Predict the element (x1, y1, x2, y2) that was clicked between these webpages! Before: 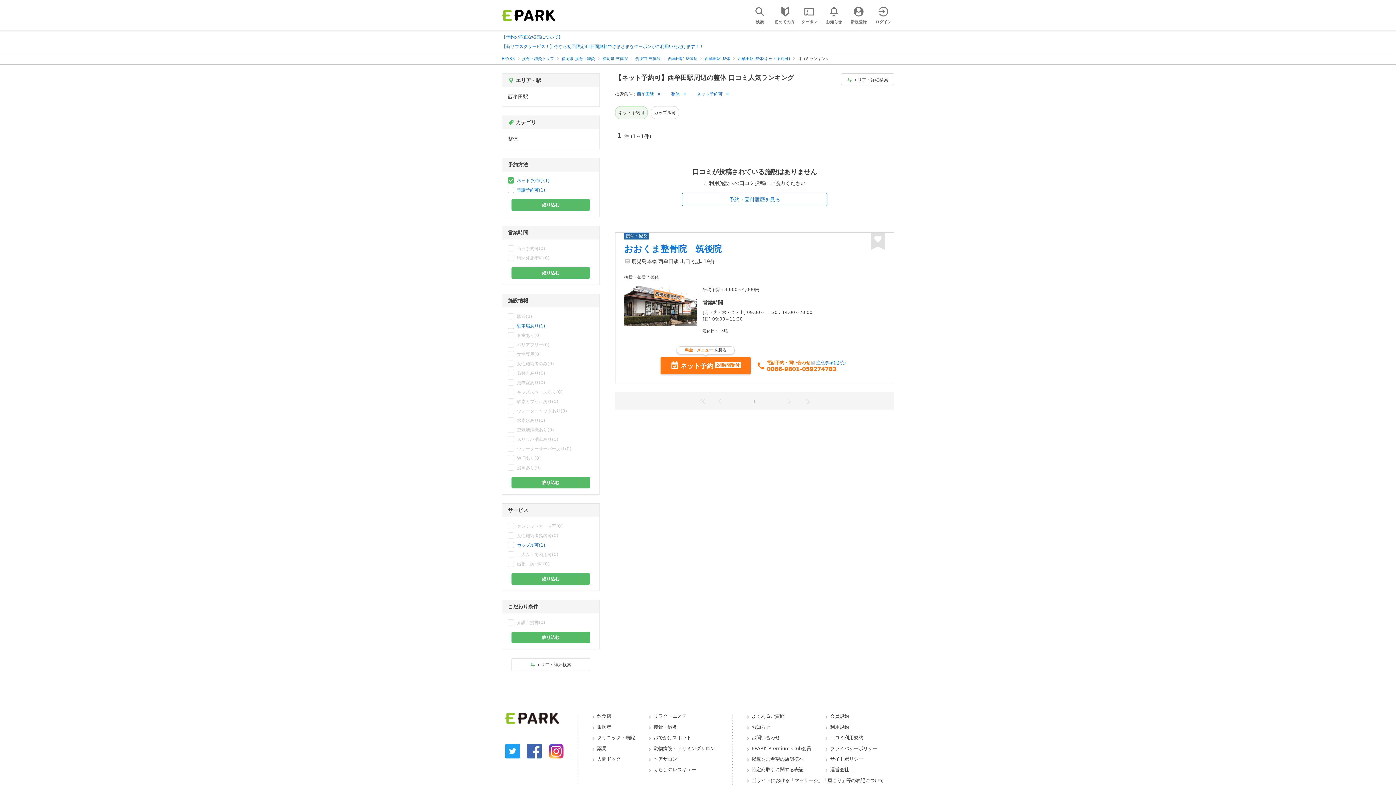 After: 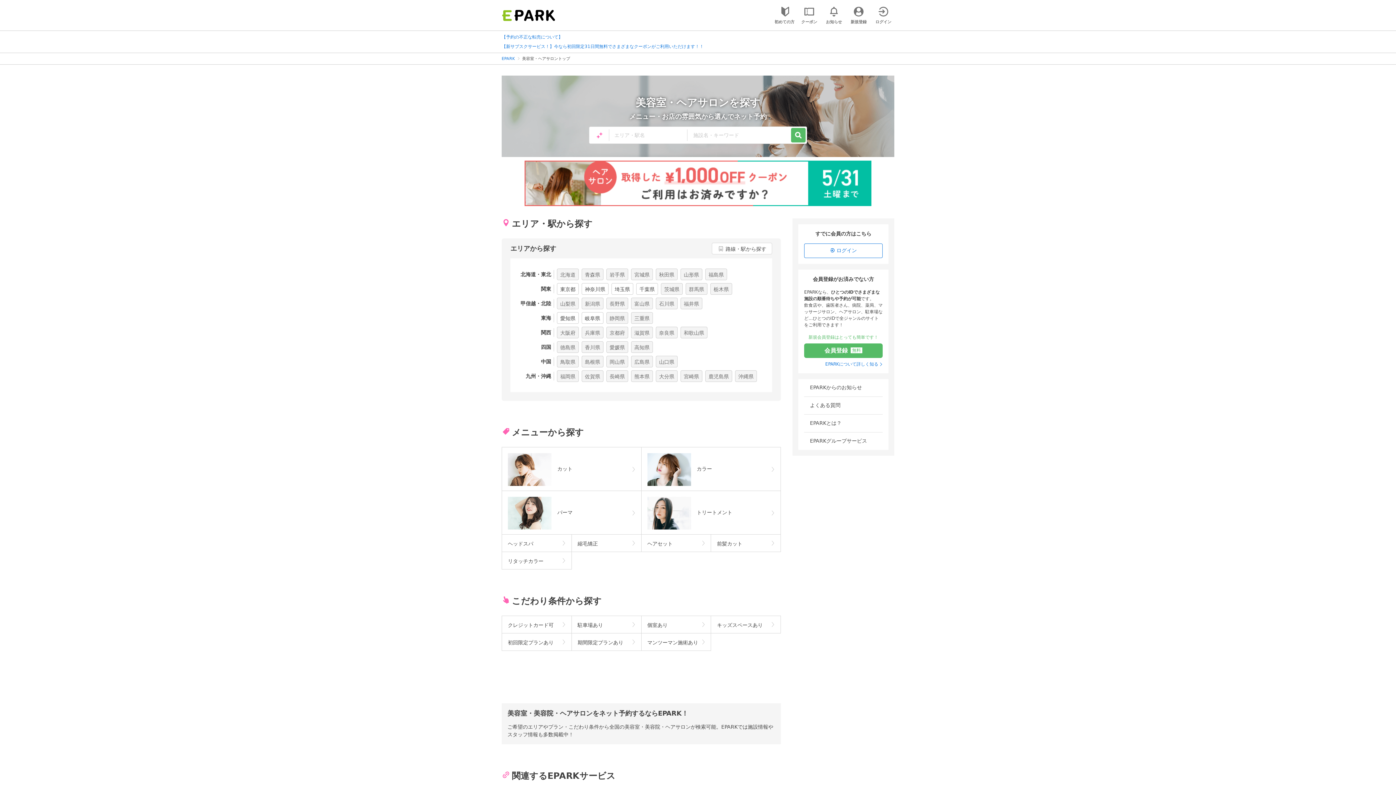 Action: label: ヘアサロン bbox: (648, 756, 677, 762)